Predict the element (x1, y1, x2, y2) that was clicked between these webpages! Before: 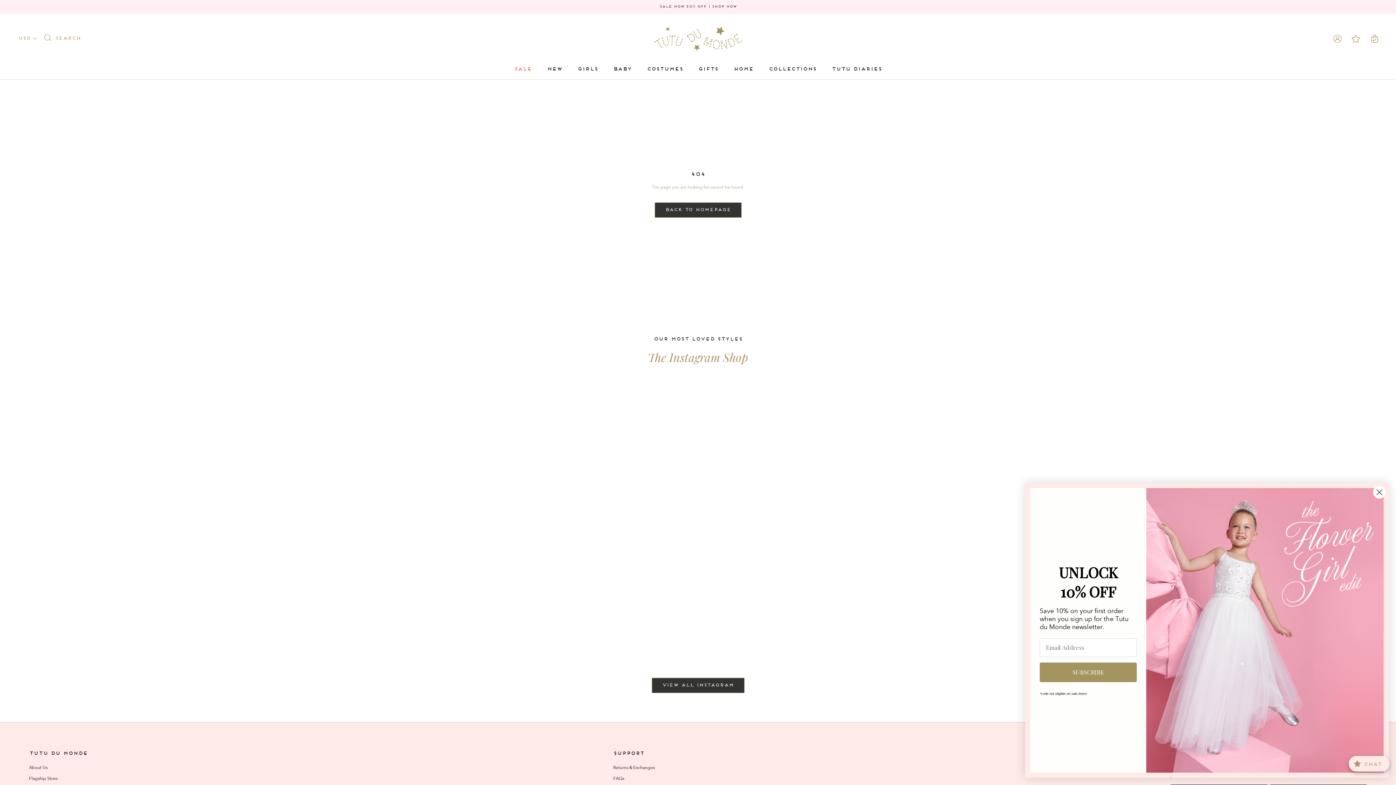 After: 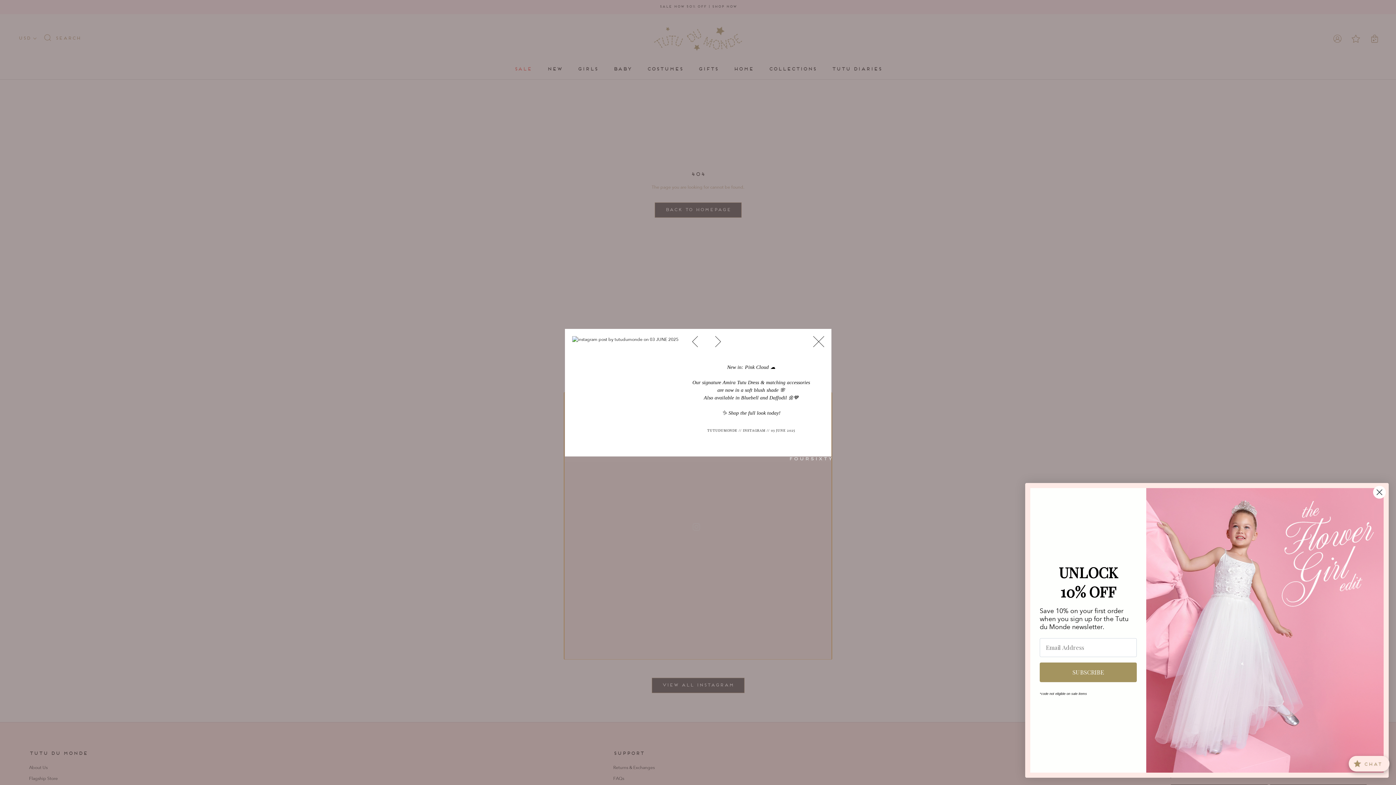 Action: label: open detail modal for instagram post by tutudumonde on 03 JUNE 2025 bbox: (564, 392, 832, 659)